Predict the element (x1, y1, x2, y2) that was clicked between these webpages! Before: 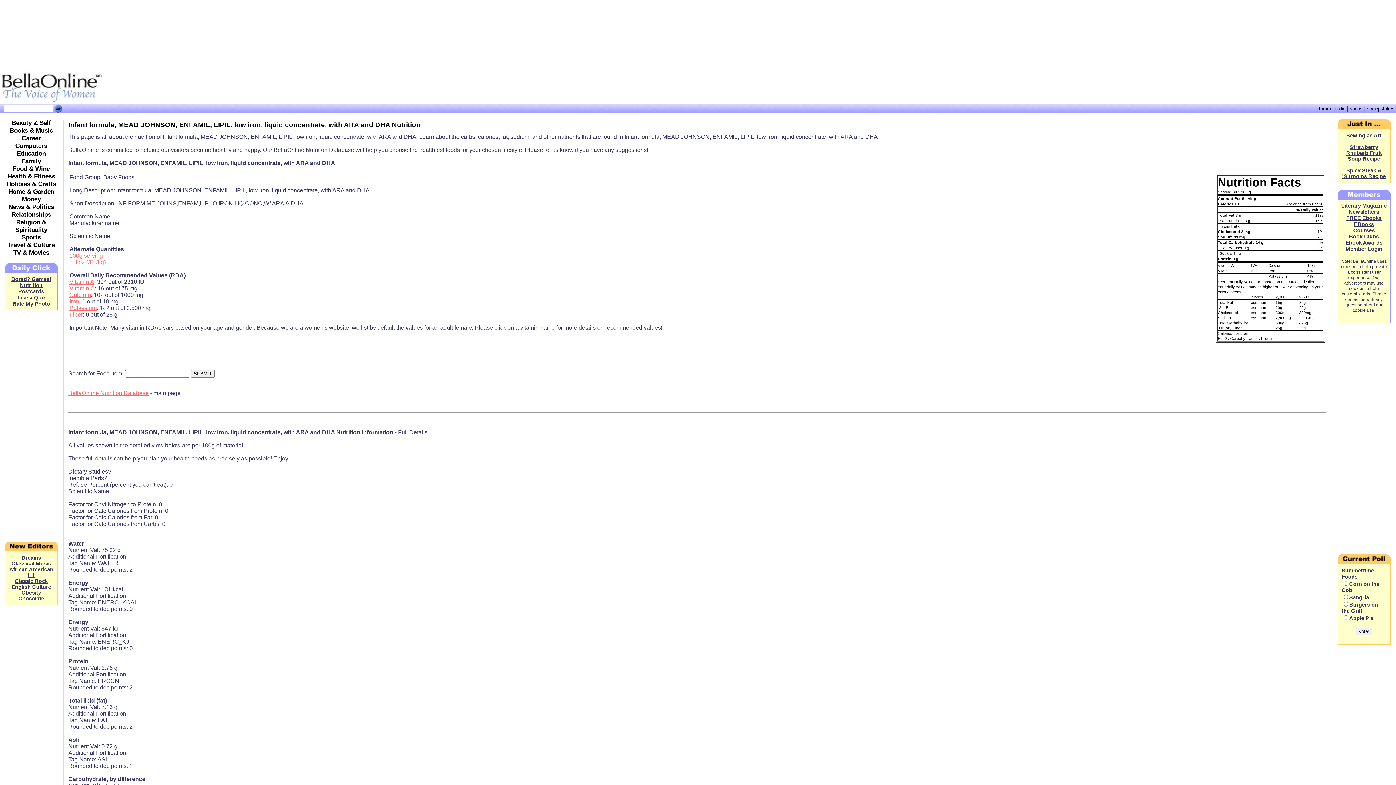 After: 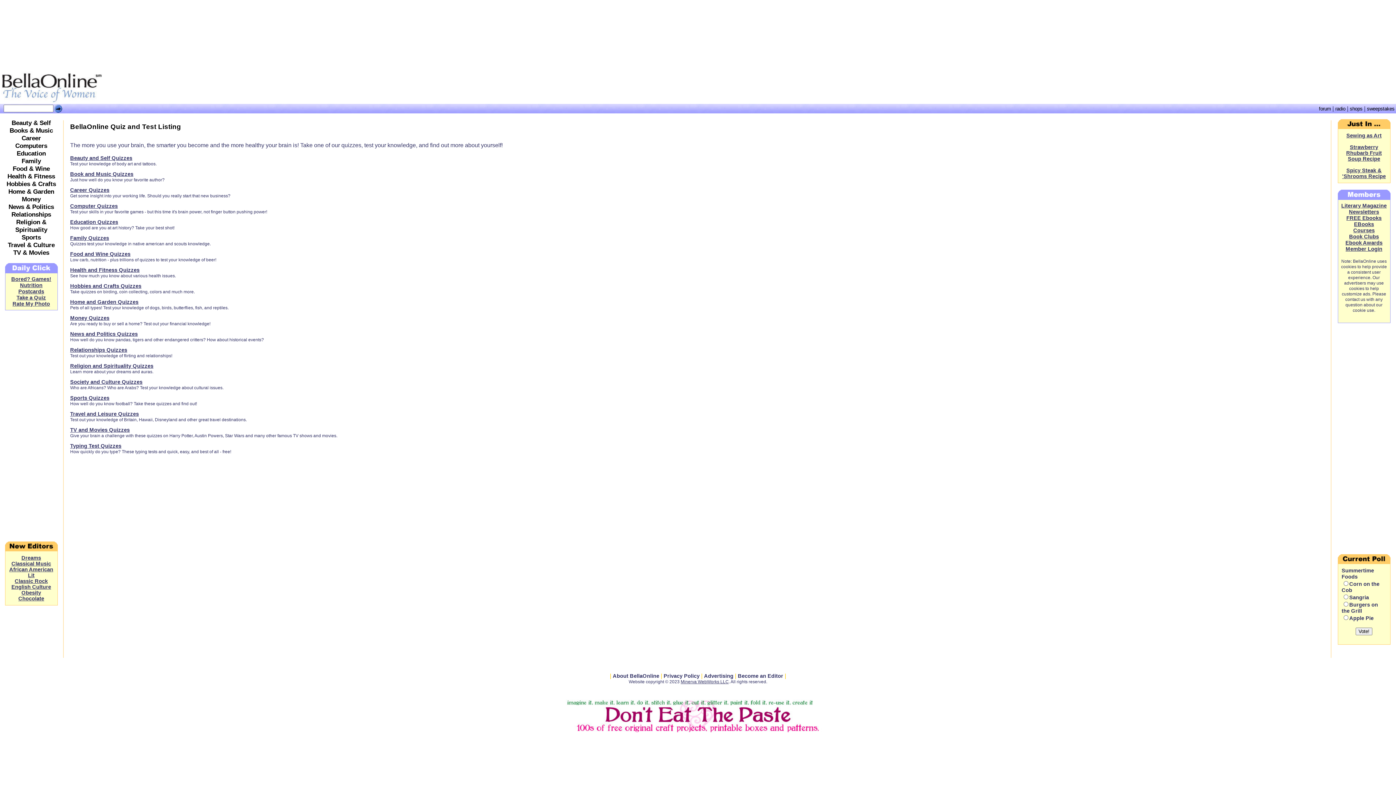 Action: label: Take a Quiz bbox: (16, 294, 46, 300)